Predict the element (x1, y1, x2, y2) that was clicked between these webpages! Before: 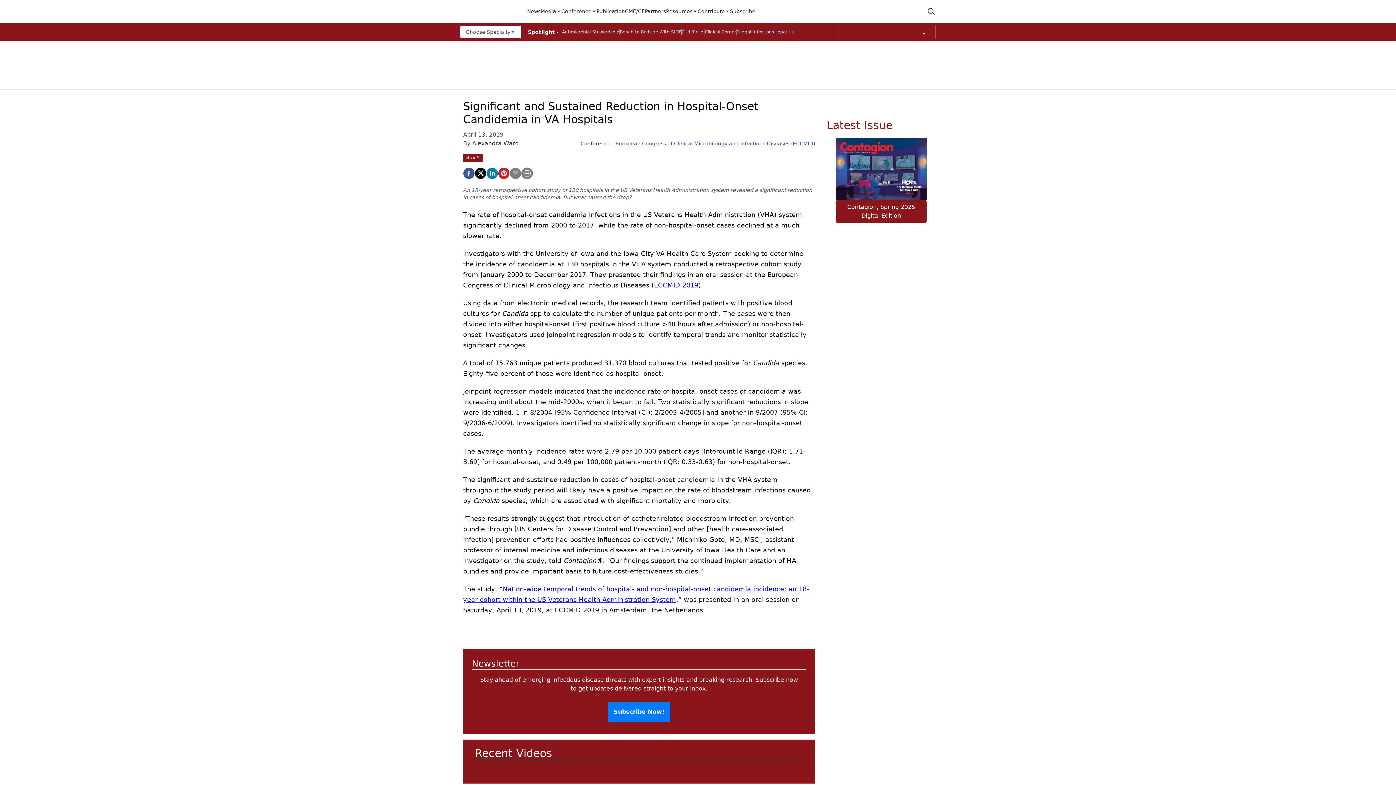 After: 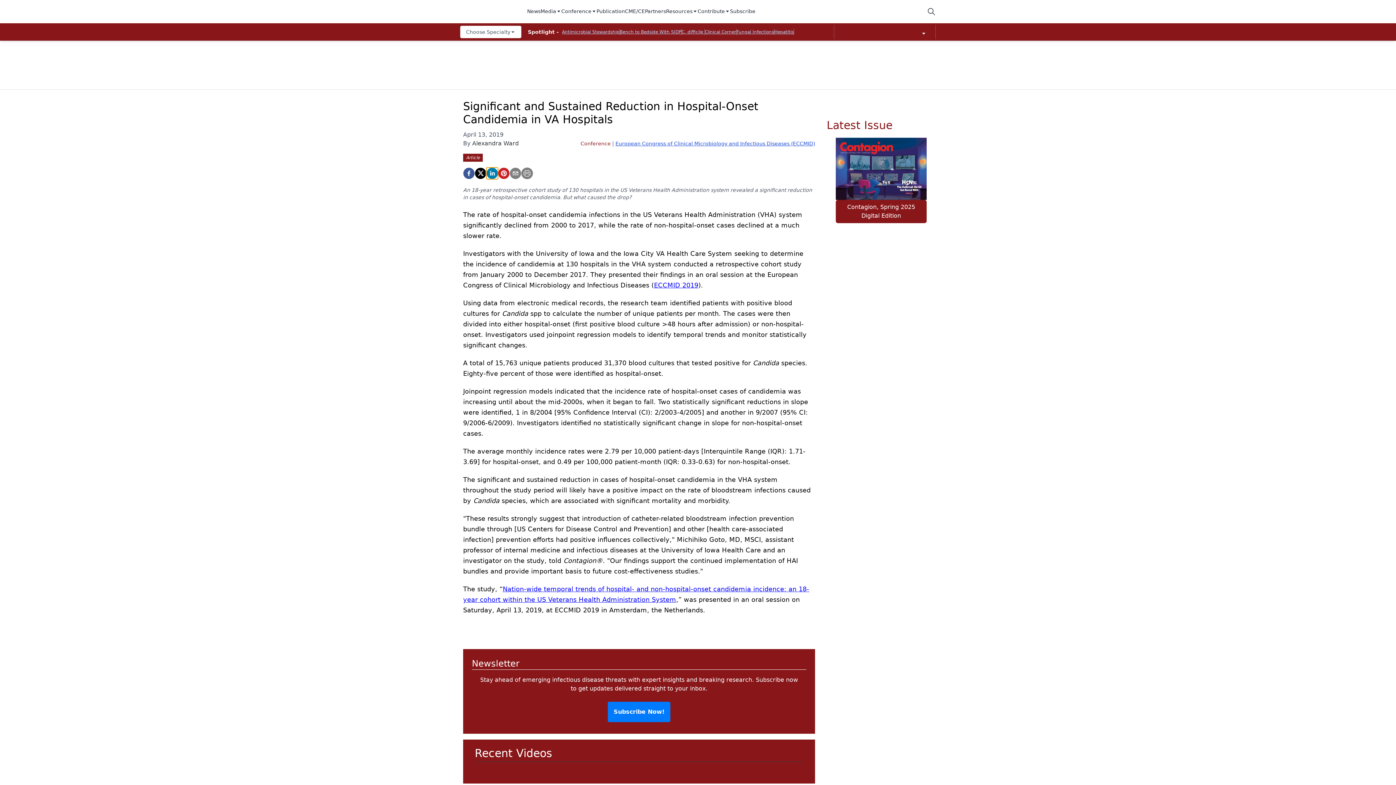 Action: label: linkedin bbox: (486, 167, 498, 179)